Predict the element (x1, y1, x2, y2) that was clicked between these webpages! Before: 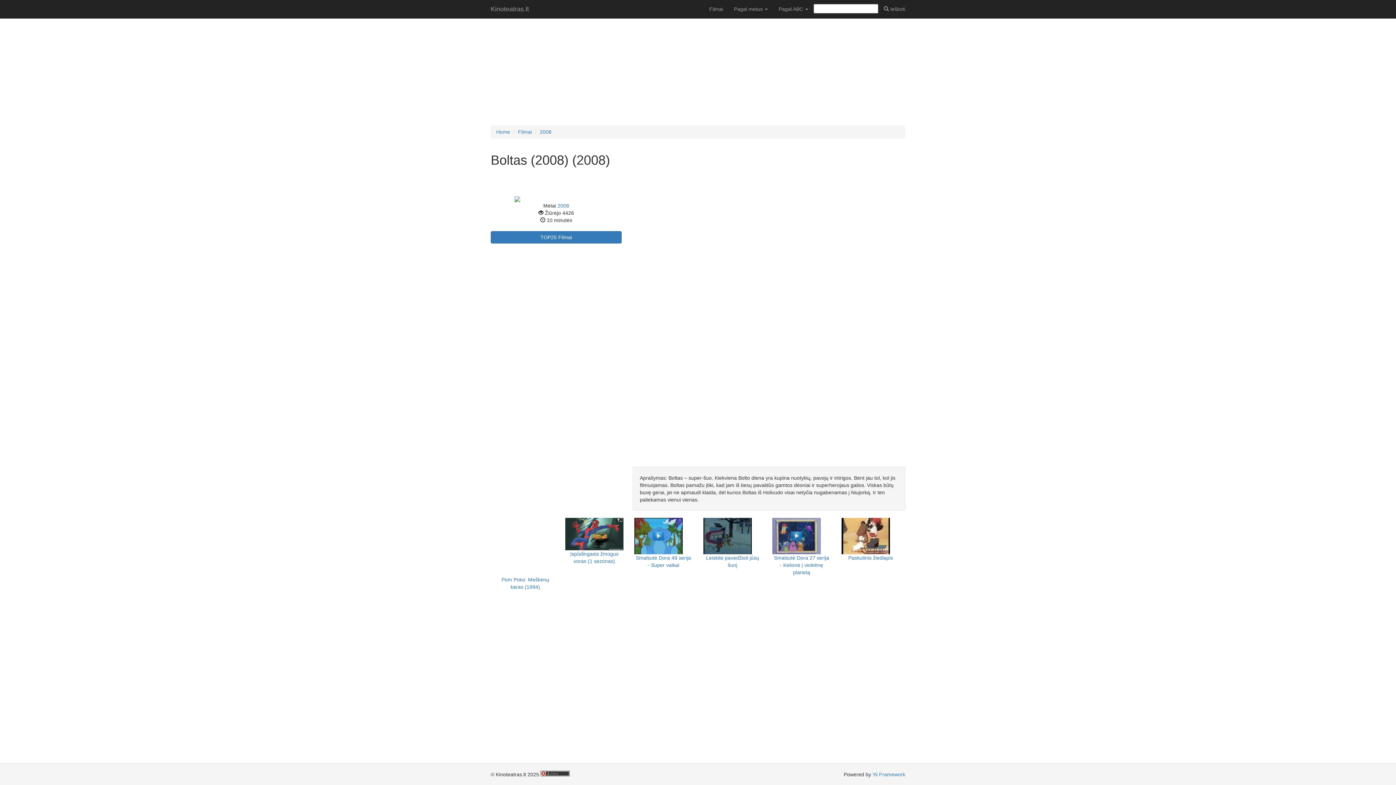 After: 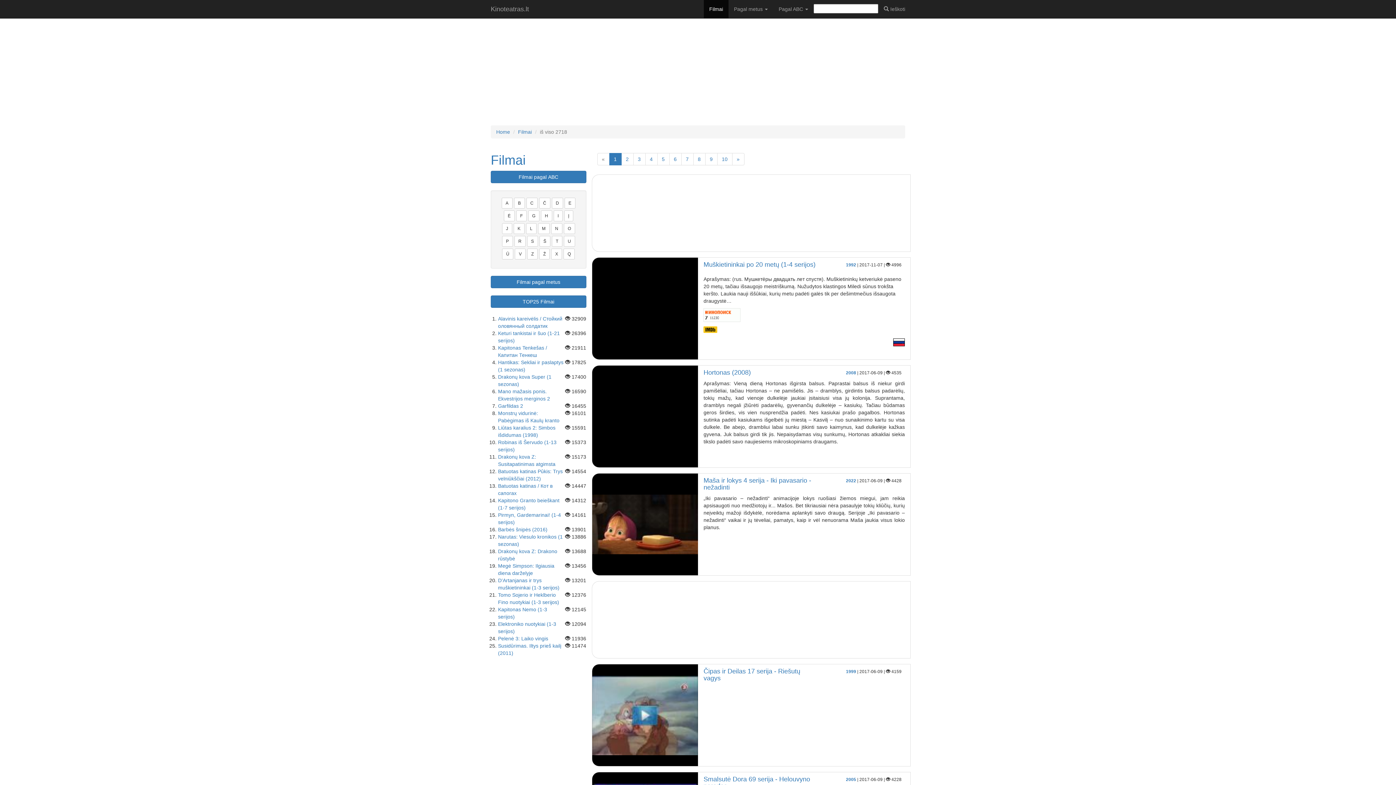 Action: label: Filmai bbox: (704, 0, 728, 18)